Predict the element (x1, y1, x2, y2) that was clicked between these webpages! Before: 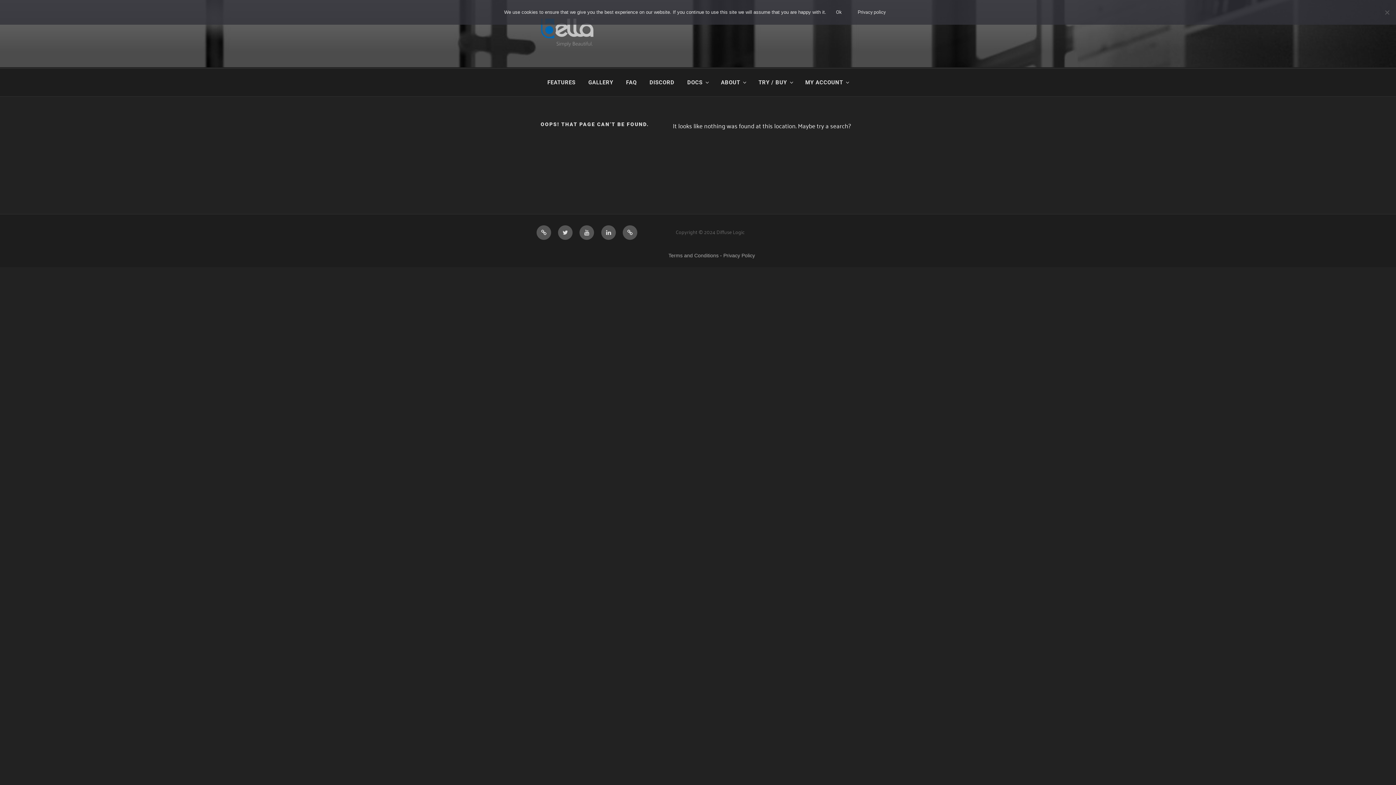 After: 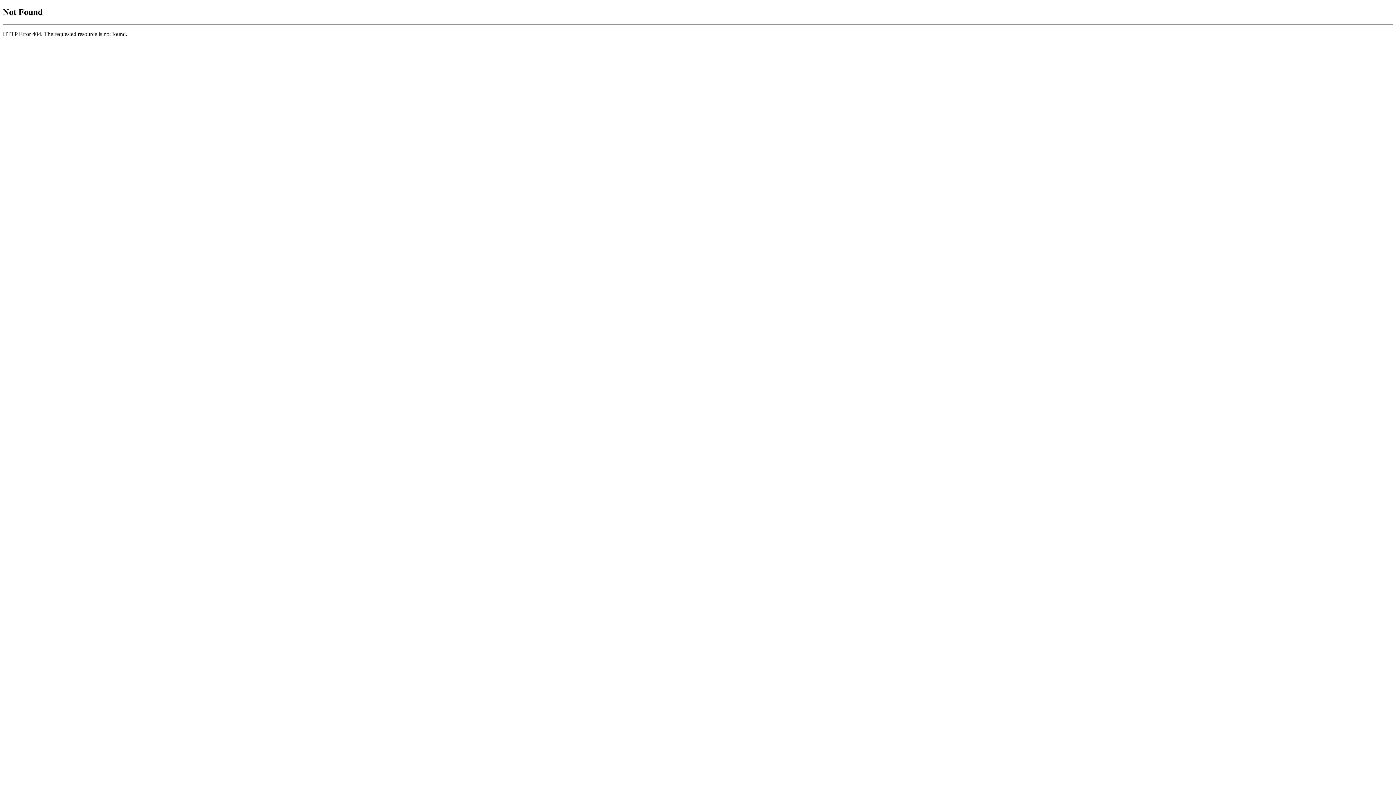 Action: label: DIFFUSE LOGIC bbox: (536, 225, 551, 239)